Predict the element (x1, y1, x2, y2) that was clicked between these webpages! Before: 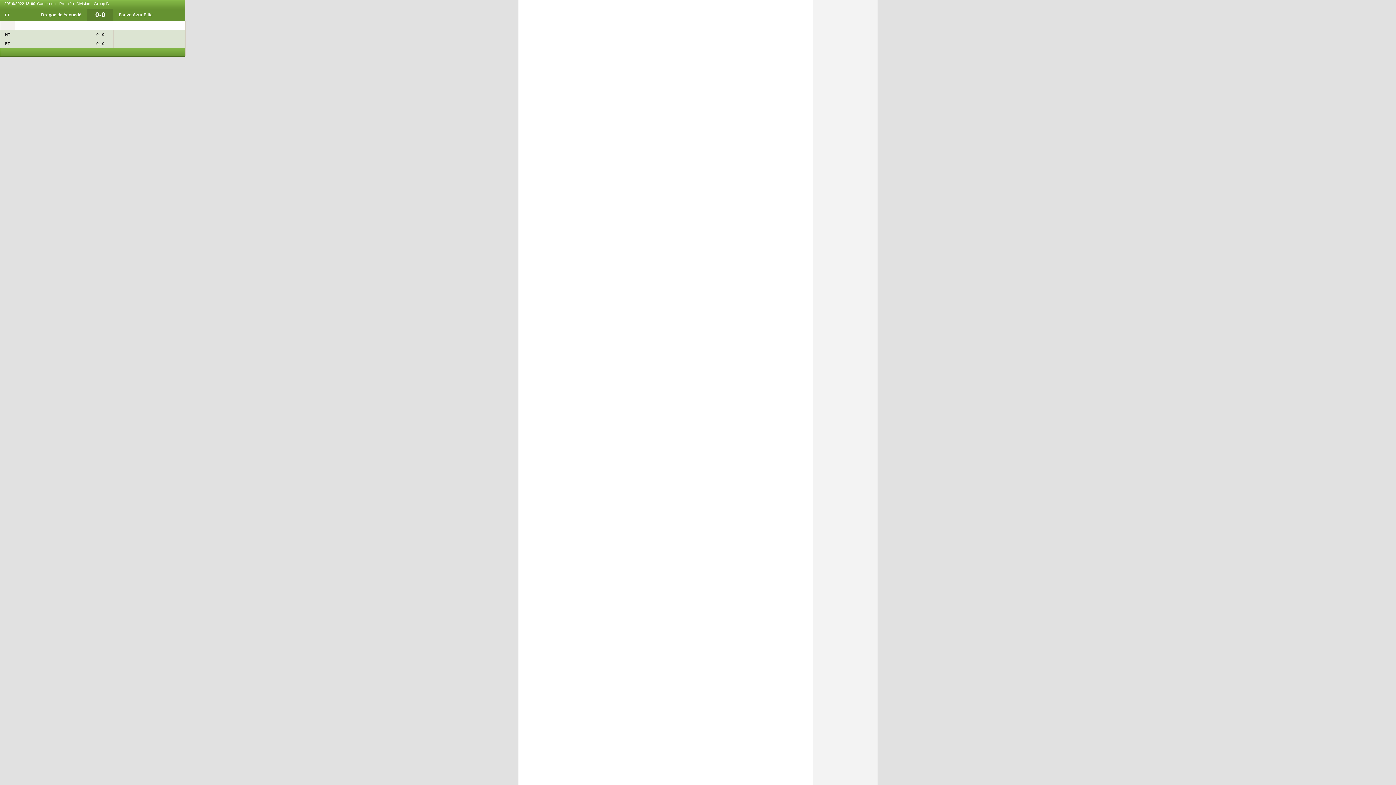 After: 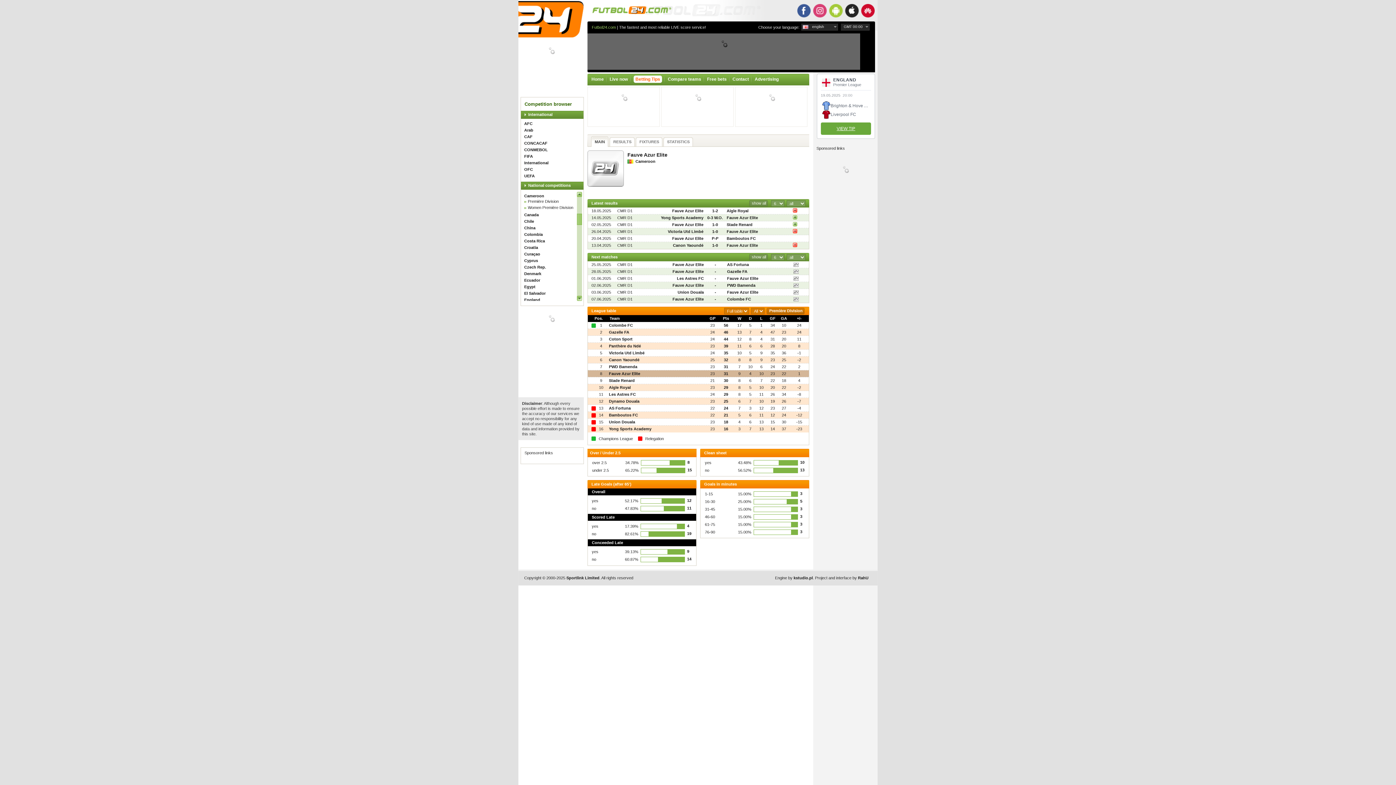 Action: label: Fauve Azur Elite bbox: (118, 12, 152, 17)